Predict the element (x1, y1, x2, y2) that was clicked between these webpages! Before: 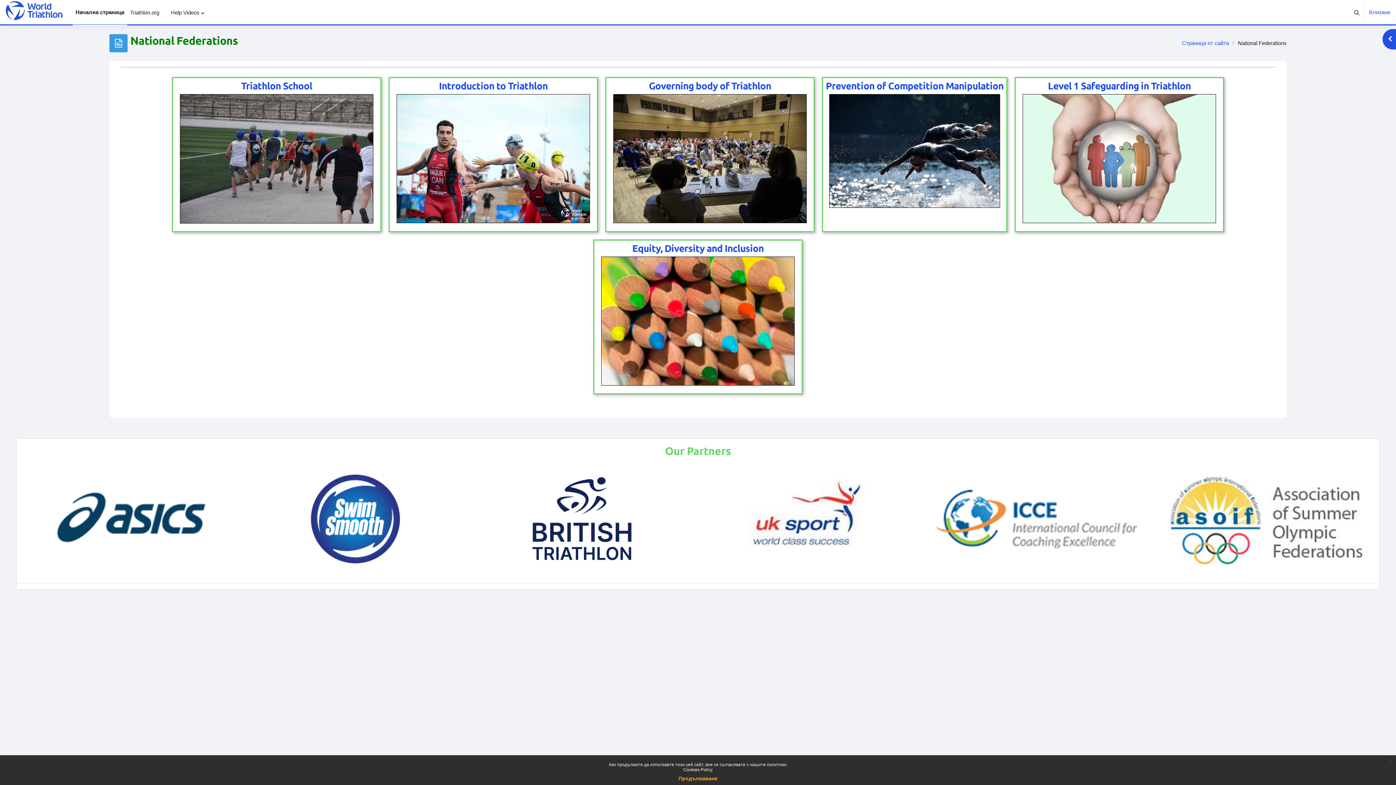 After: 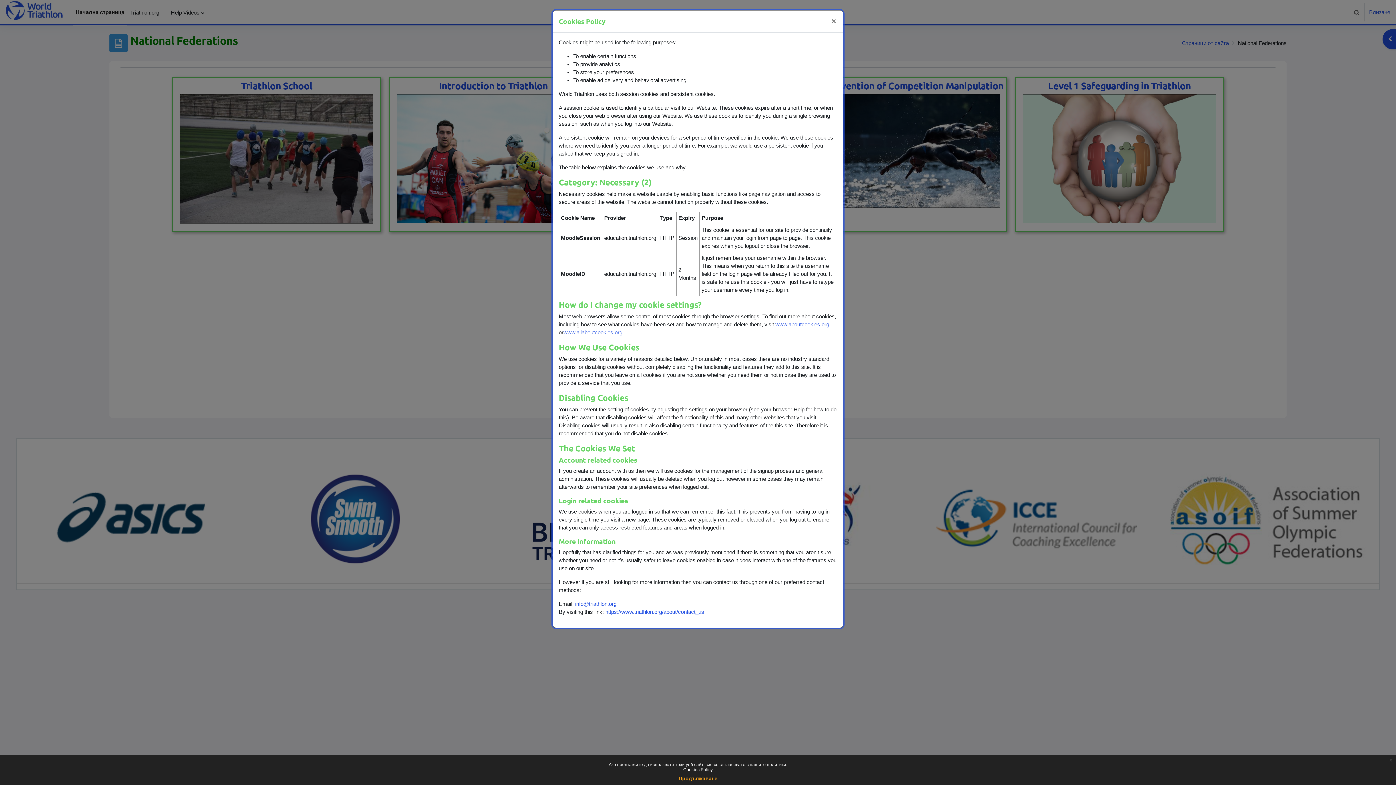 Action: bbox: (683, 767, 712, 772) label: Cookies Policy